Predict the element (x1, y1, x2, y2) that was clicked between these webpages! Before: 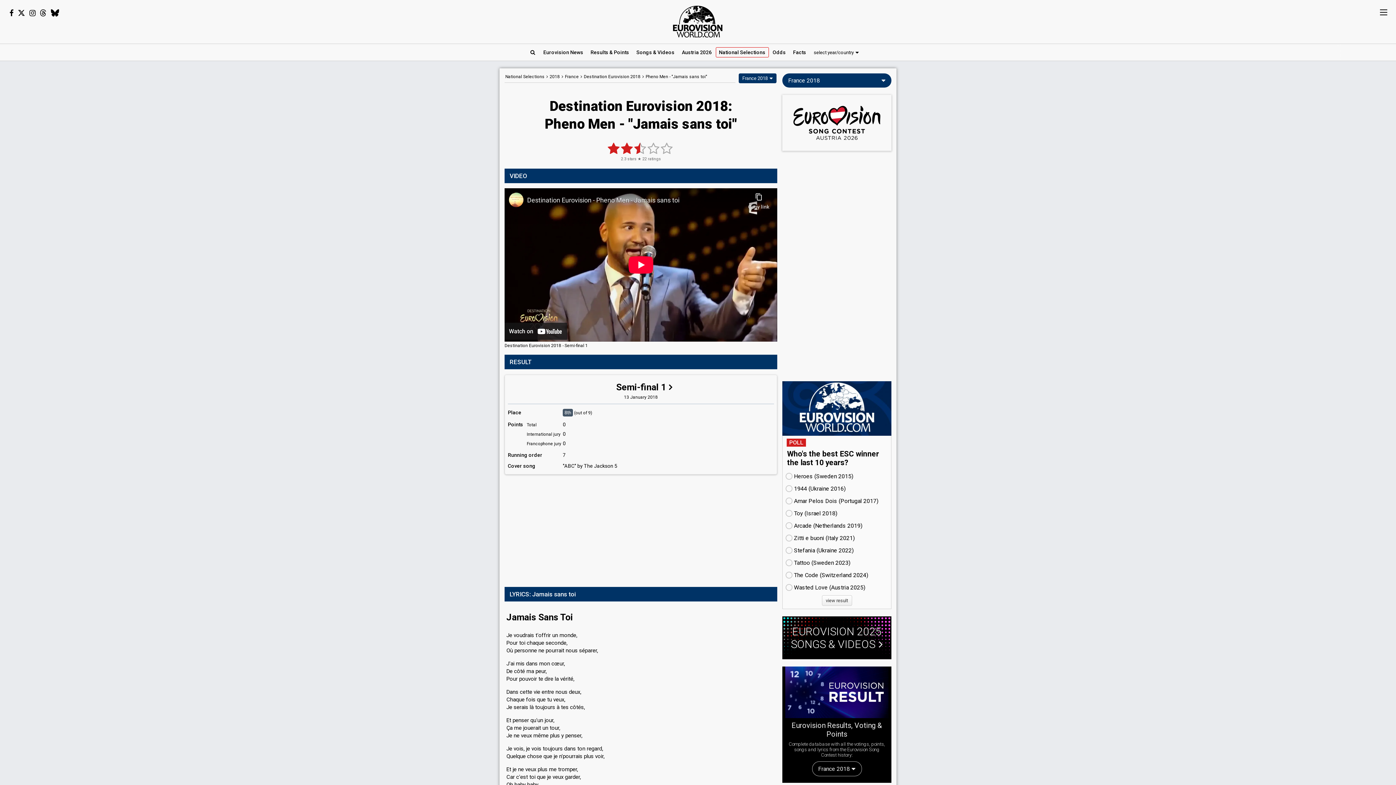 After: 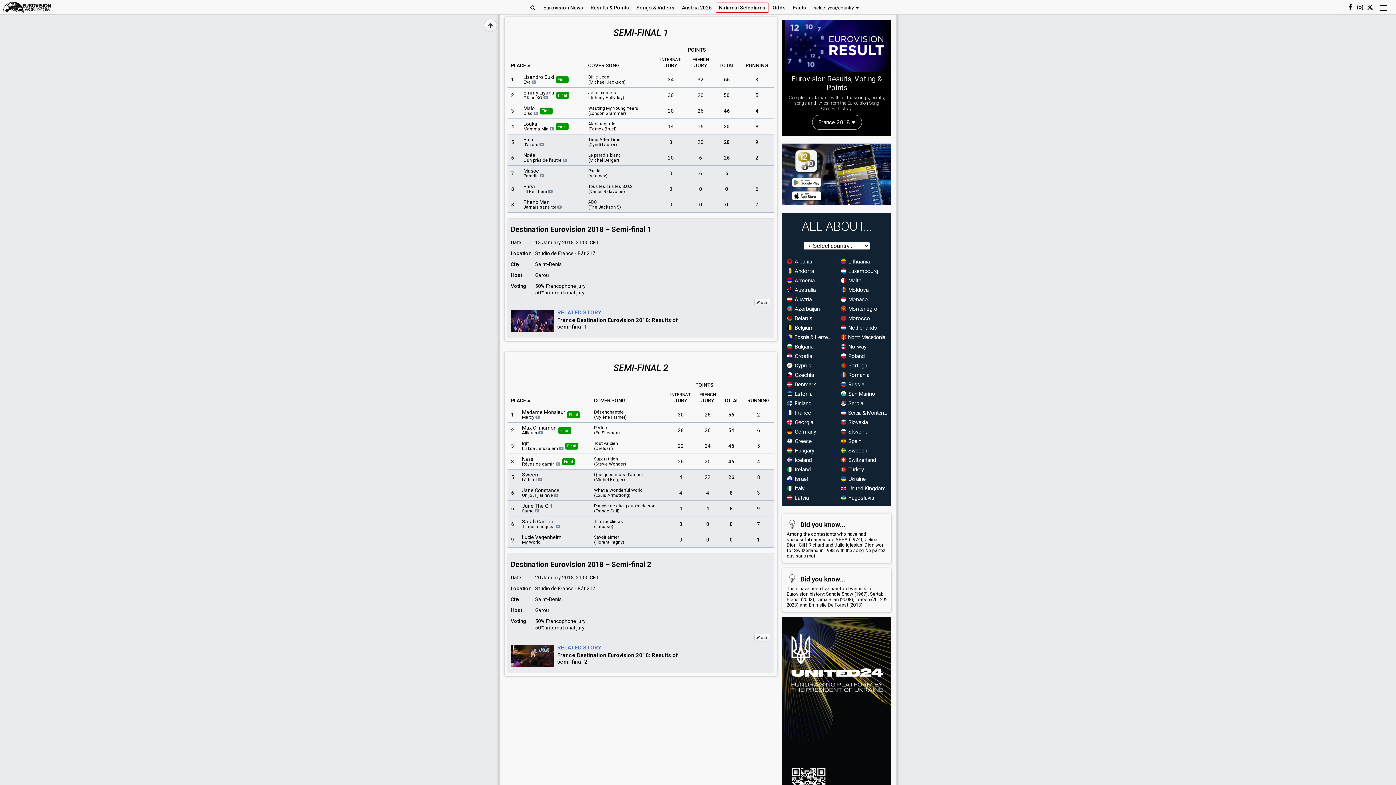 Action: label: Semi-final 1
13 January 2018
Place	8th (out of 9)
Points	Total	0
	International jury	0
	Francophone jury	0
Running order	7
Cover song	"ABC" by The Jackson 5 bbox: (505, 375, 777, 474)